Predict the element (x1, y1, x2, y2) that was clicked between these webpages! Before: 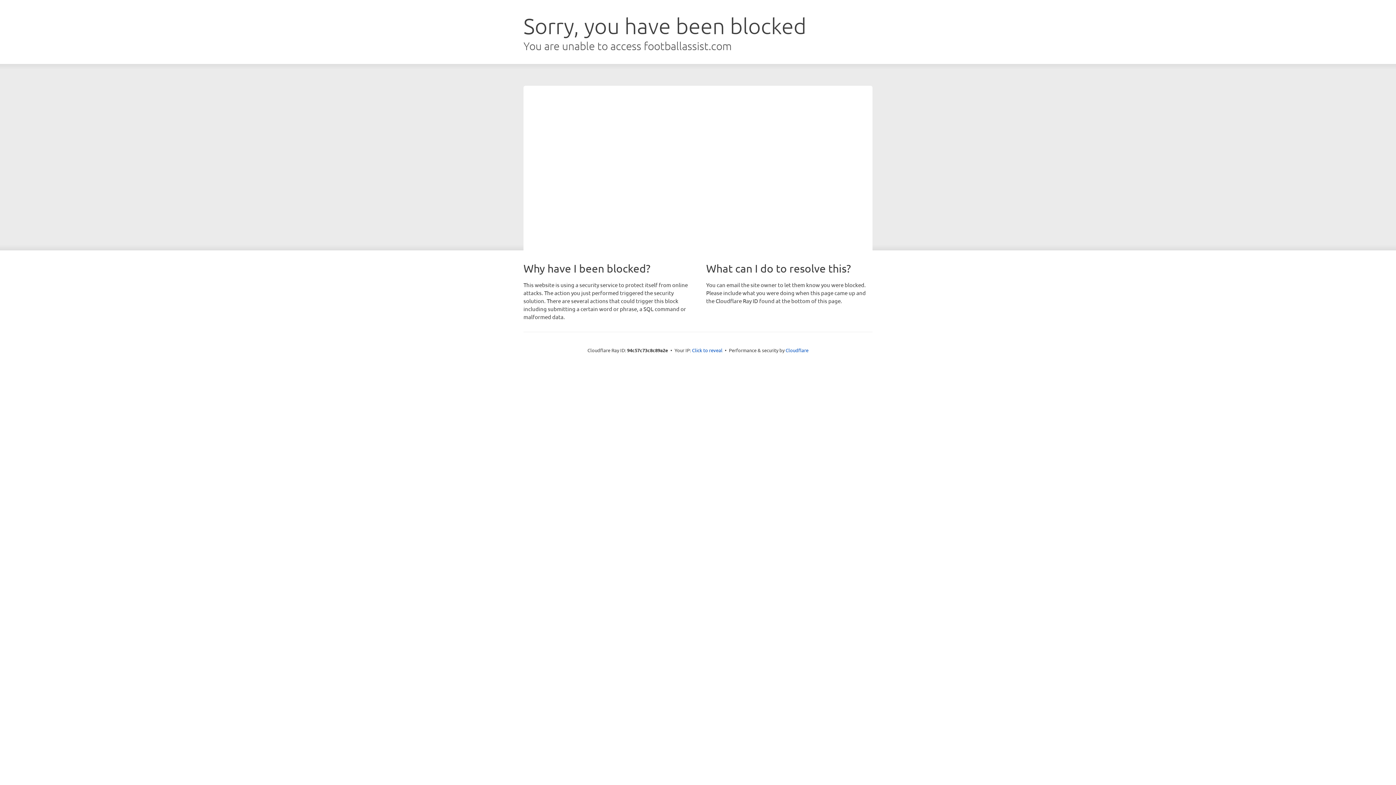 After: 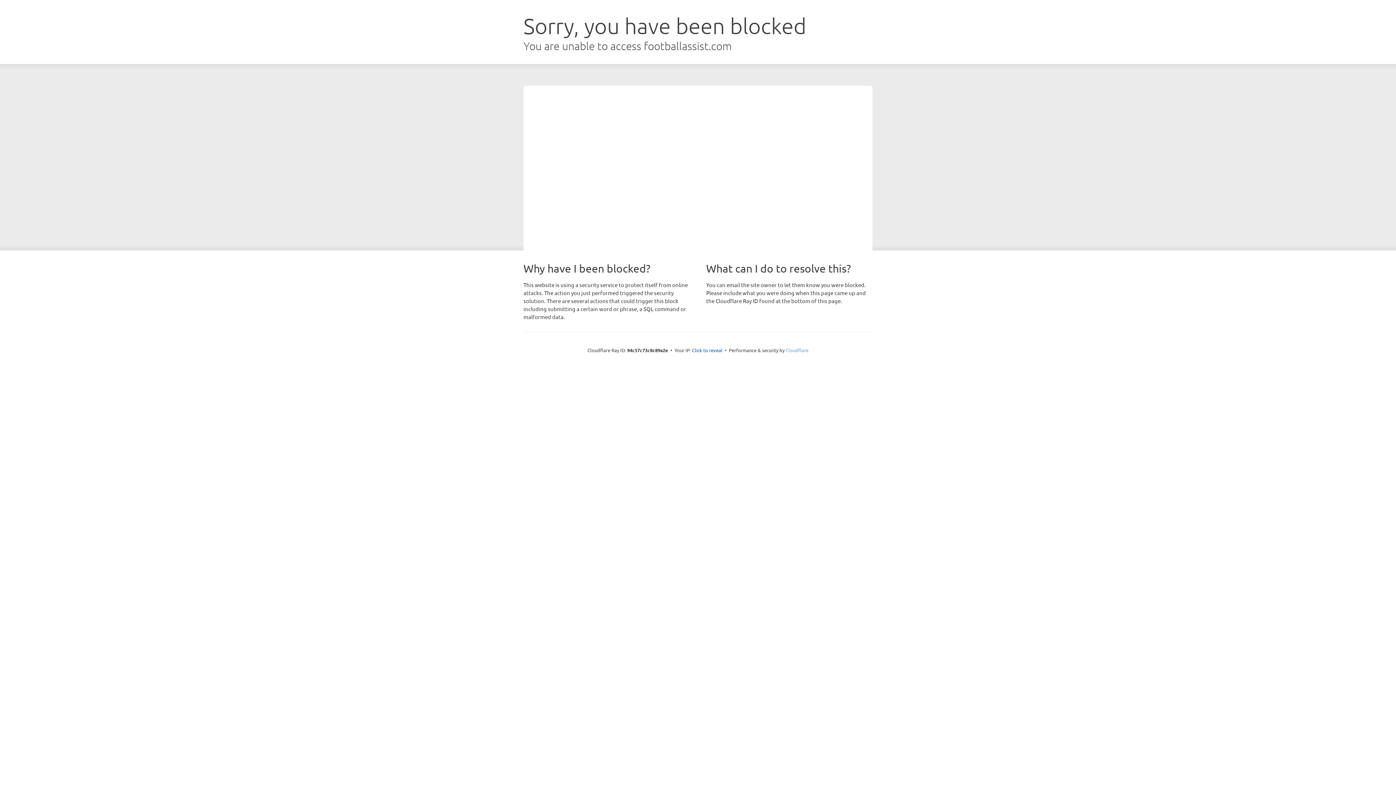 Action: label: Cloudflare bbox: (785, 347, 808, 353)